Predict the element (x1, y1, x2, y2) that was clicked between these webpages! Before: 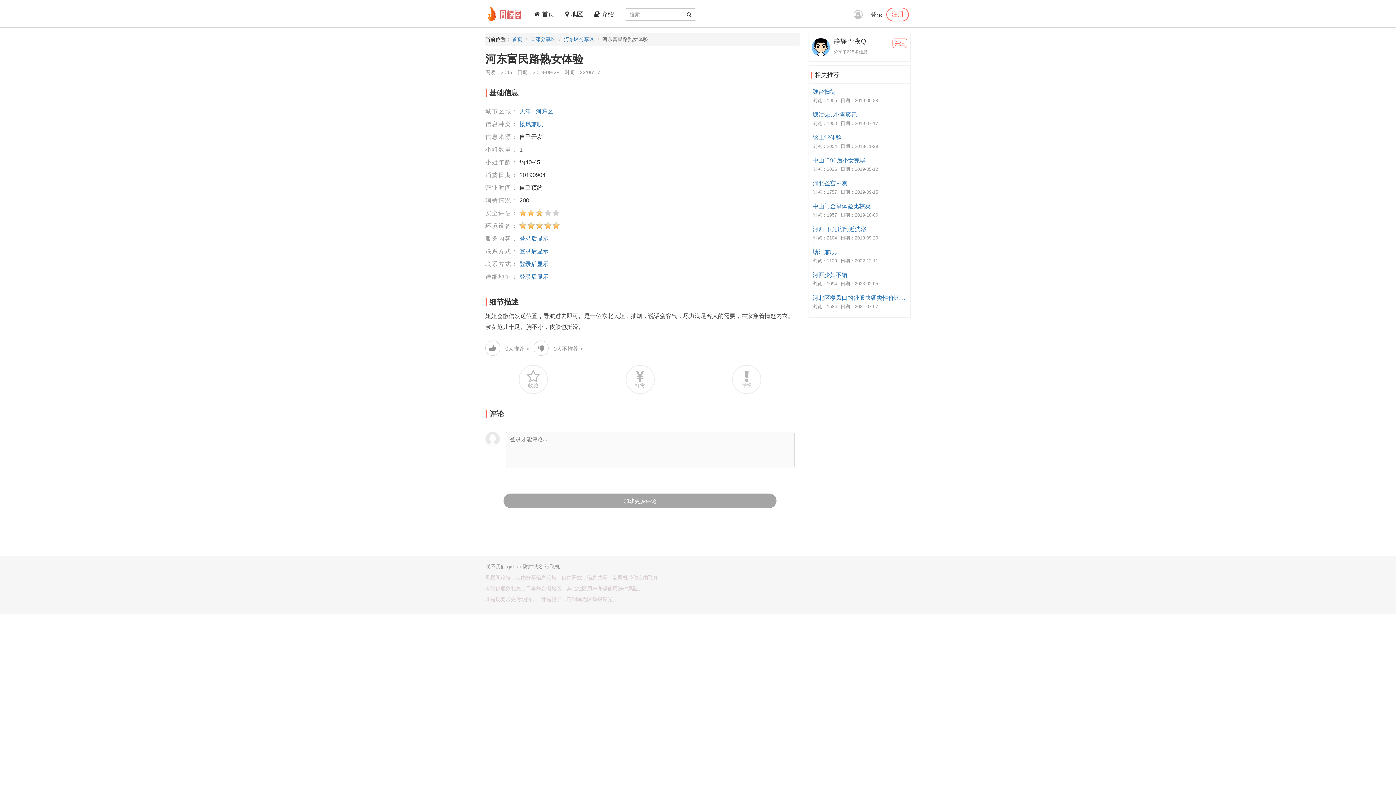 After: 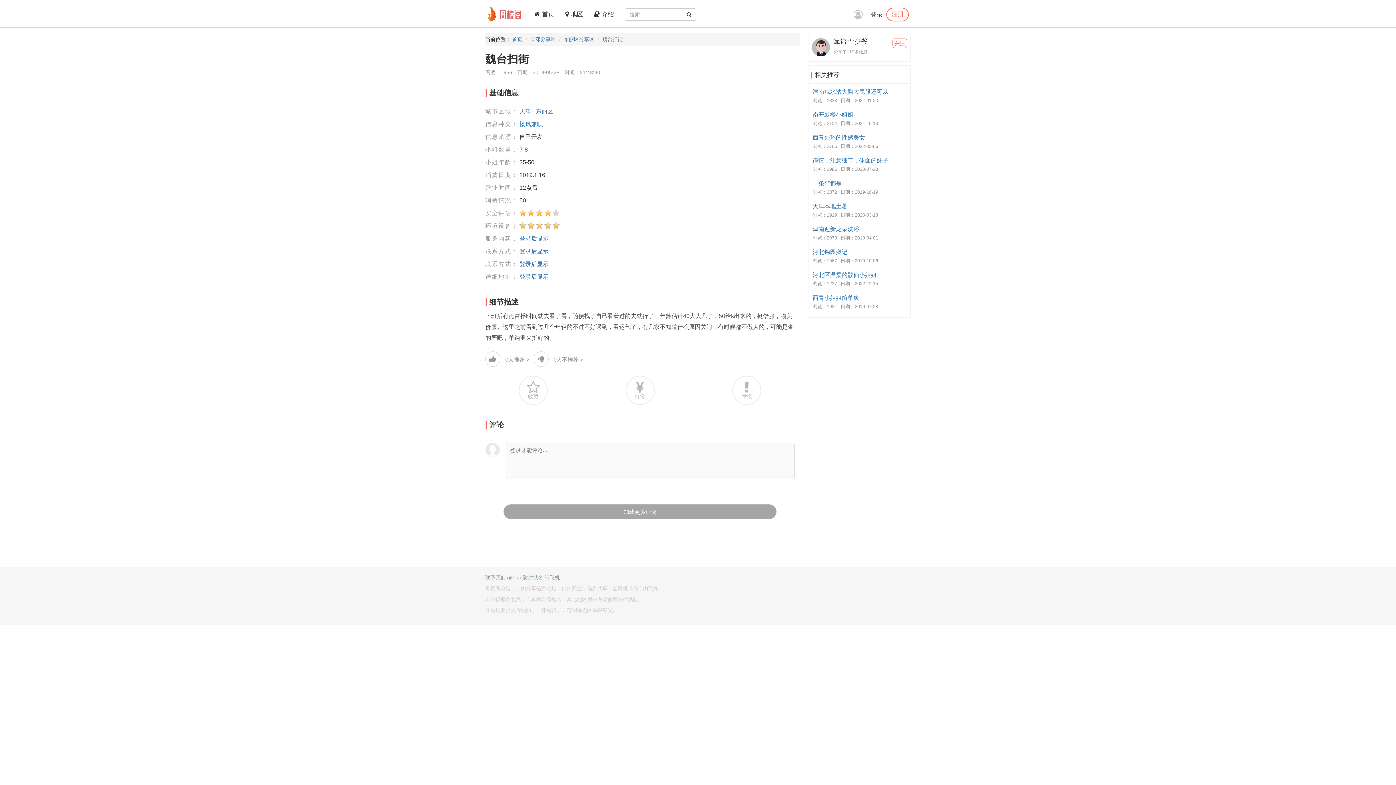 Action: bbox: (812, 88, 908, 95) label: 魏台扫街